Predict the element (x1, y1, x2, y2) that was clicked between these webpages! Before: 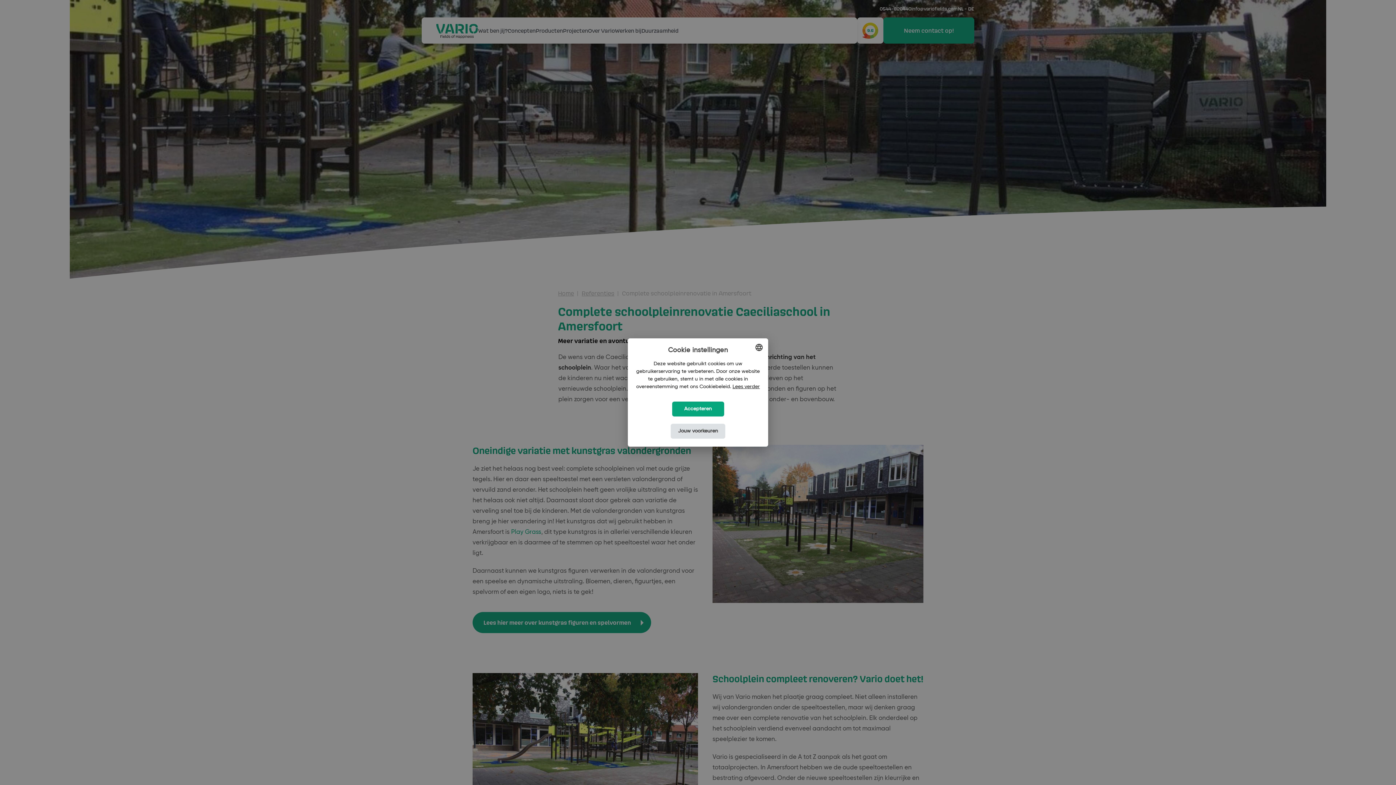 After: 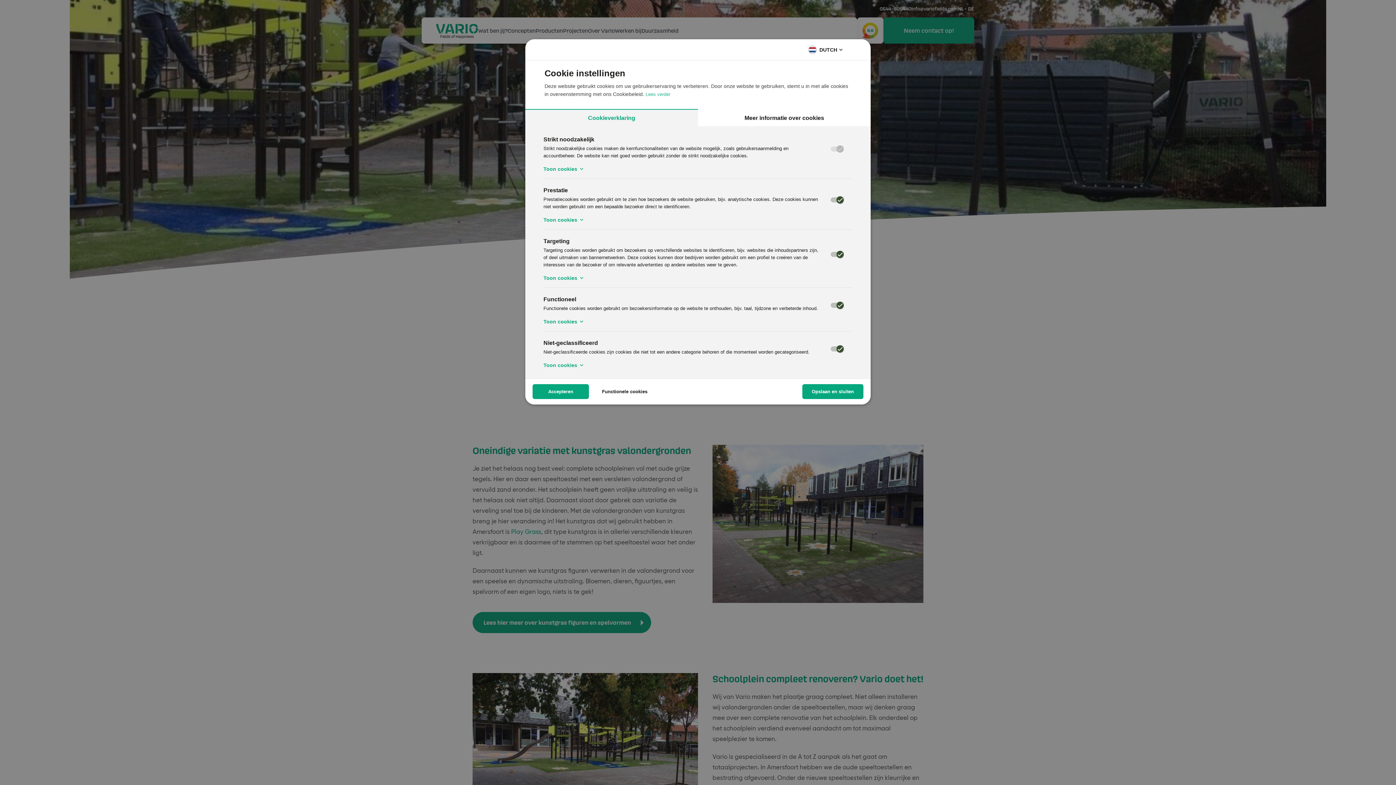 Action: bbox: (670, 424, 725, 438) label: Jouw voorkeuren